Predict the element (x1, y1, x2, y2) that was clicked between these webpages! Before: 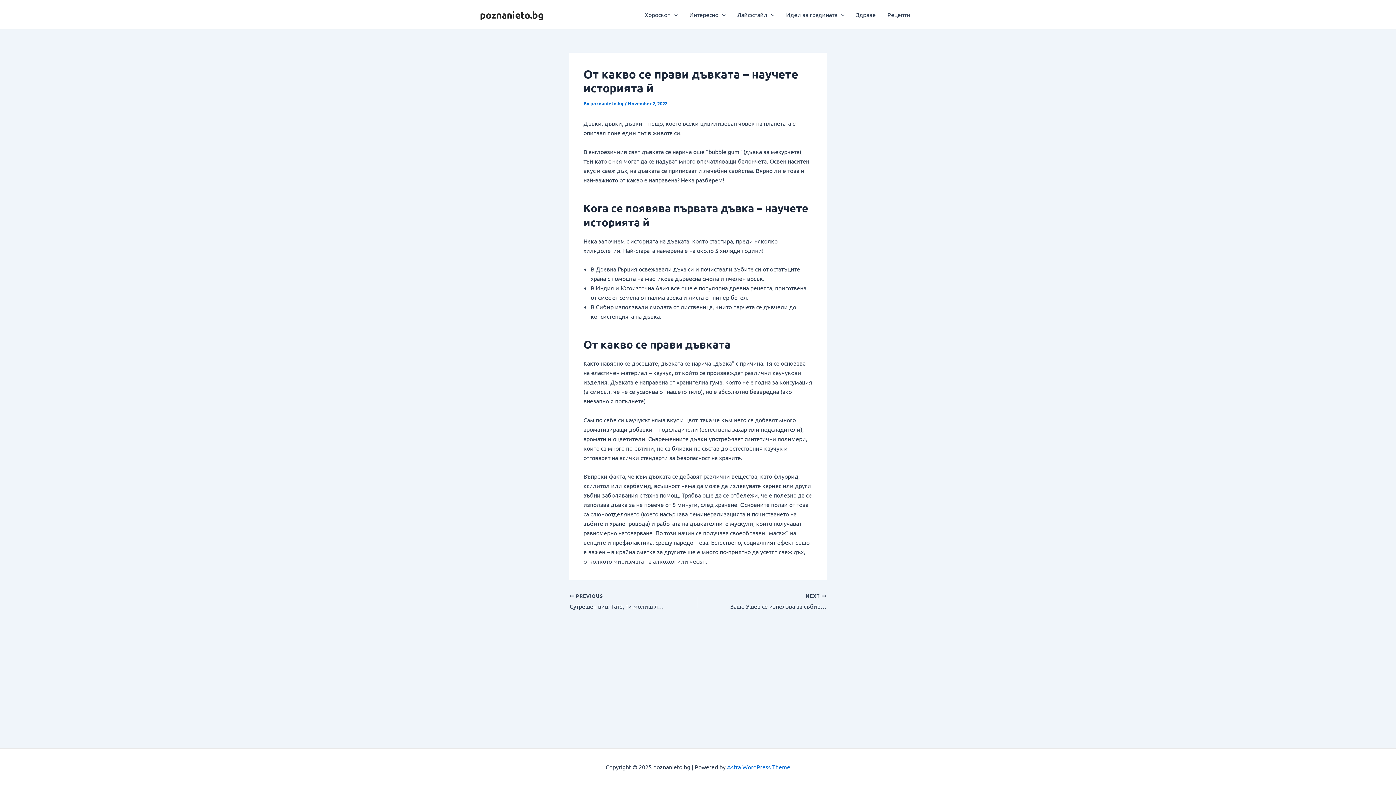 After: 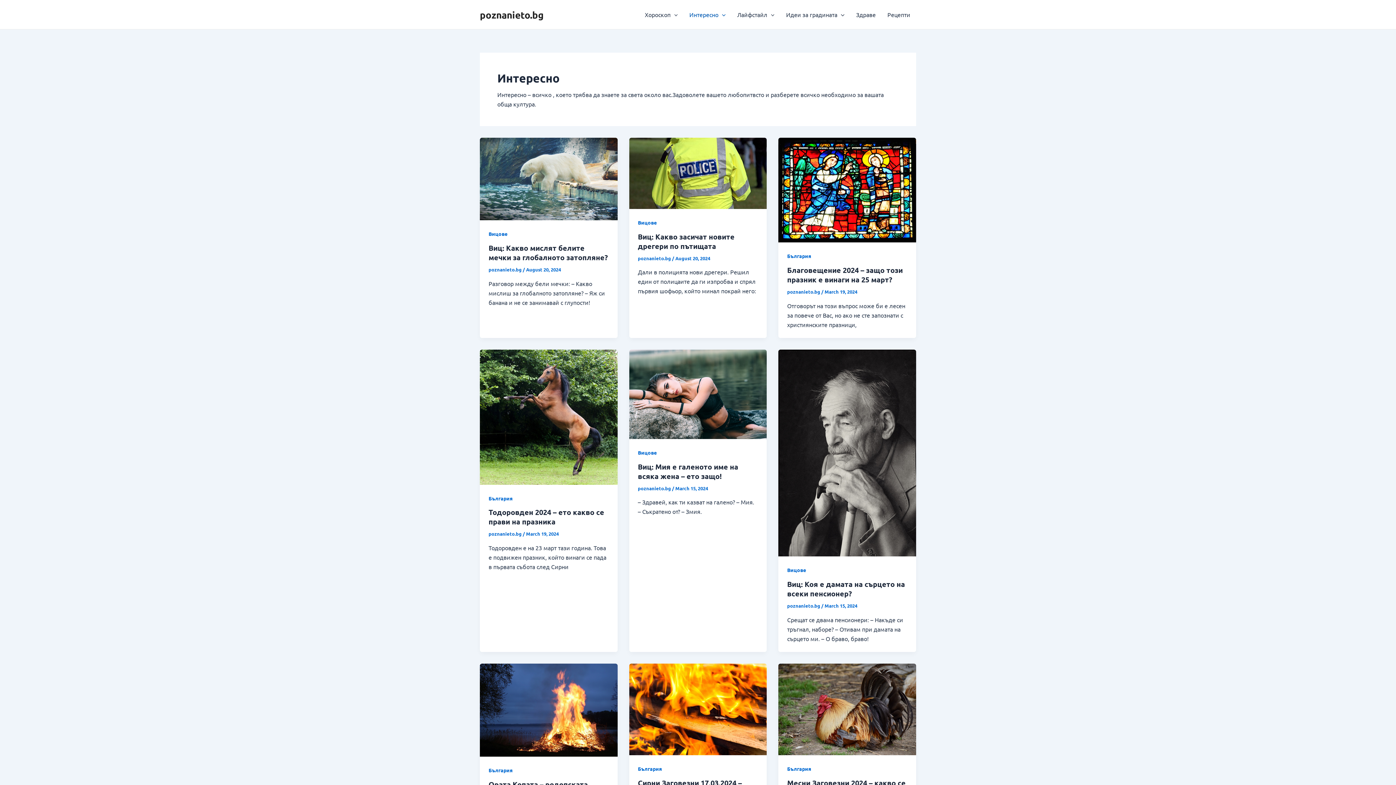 Action: bbox: (683, 0, 731, 29) label: Интересно